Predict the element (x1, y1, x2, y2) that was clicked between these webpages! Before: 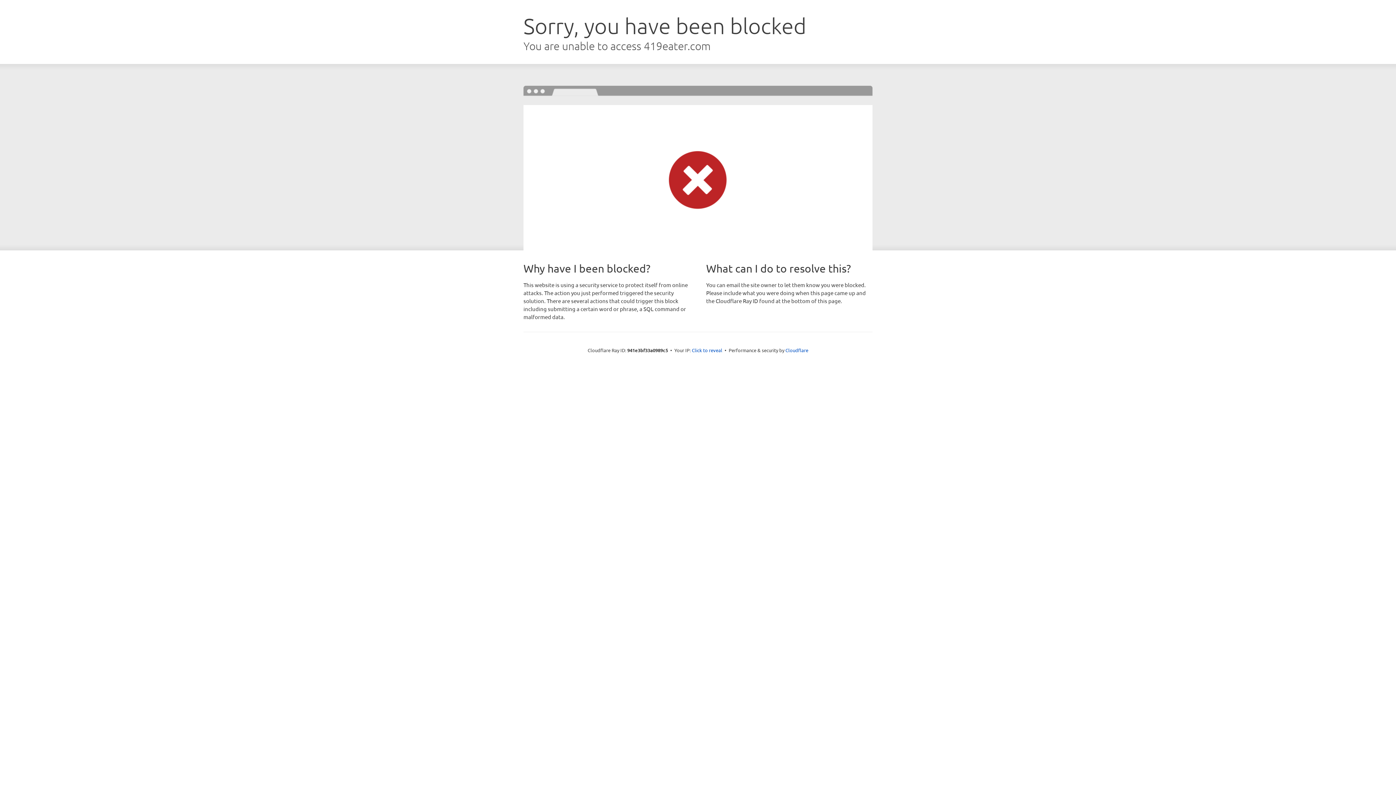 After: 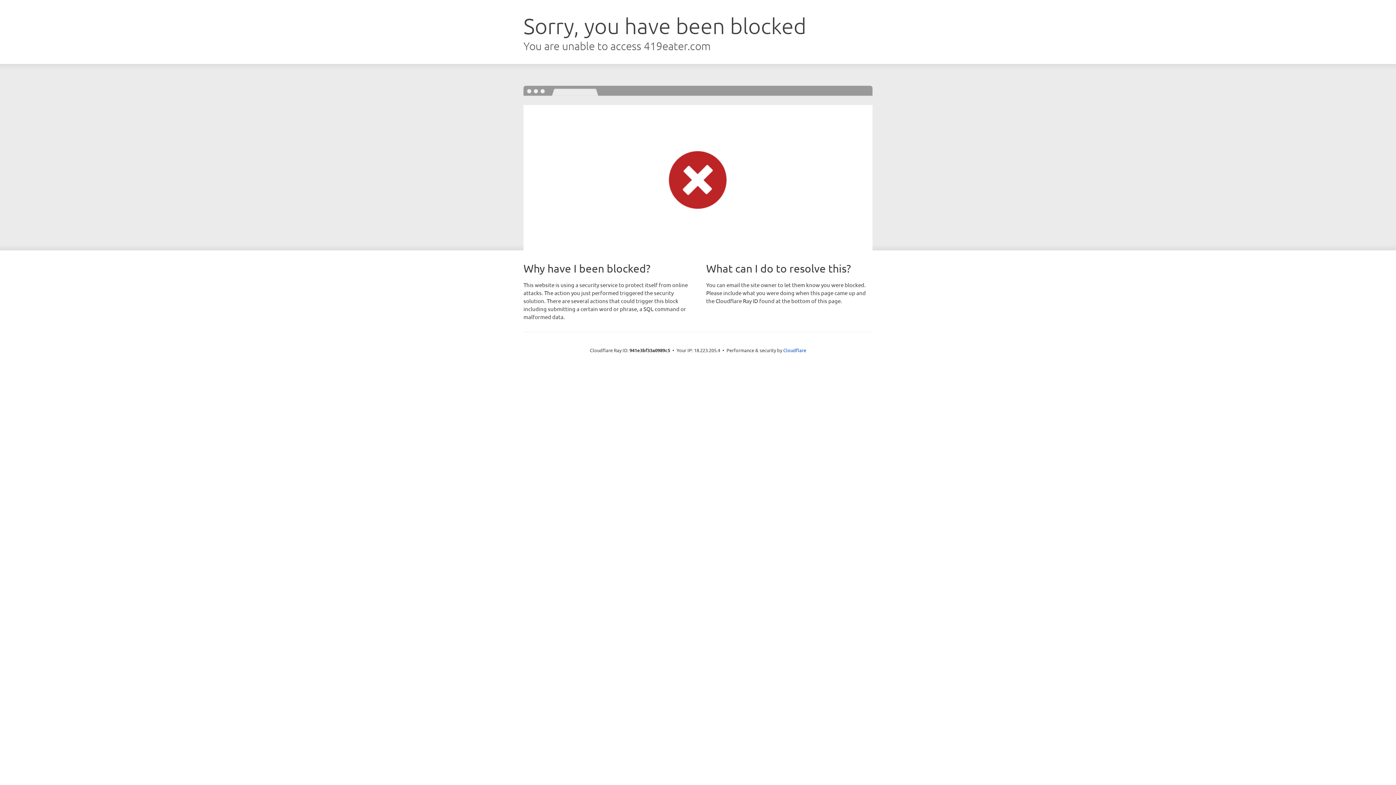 Action: bbox: (692, 346, 722, 353) label: Click to reveal